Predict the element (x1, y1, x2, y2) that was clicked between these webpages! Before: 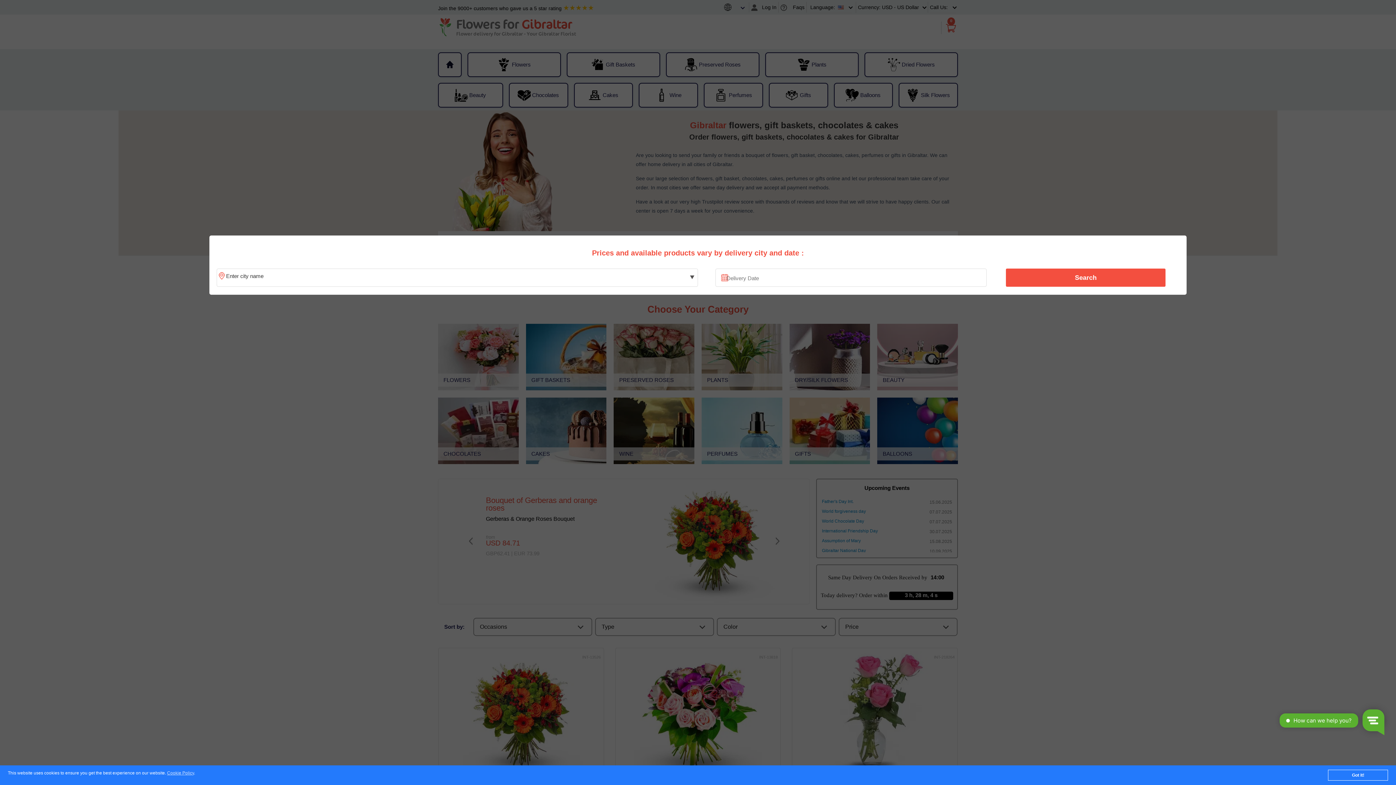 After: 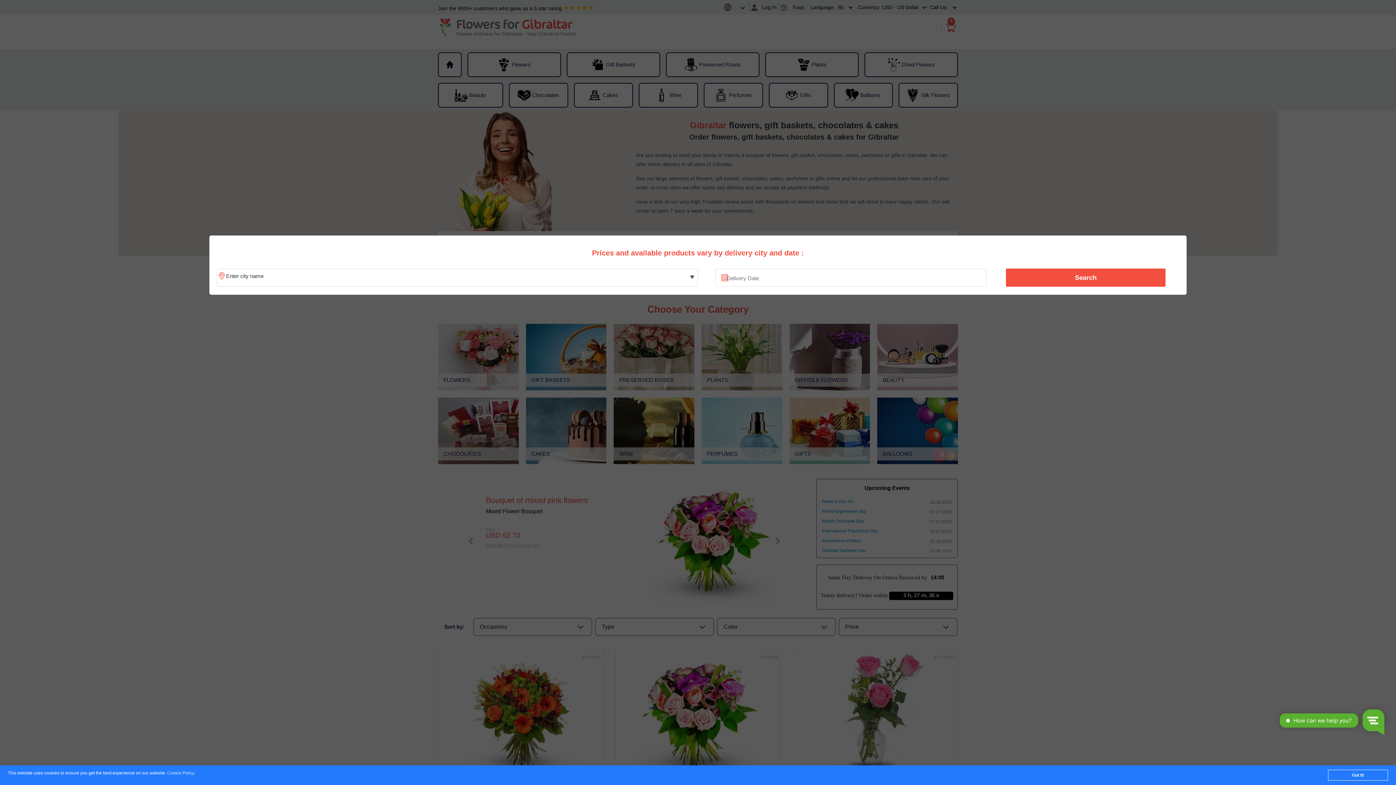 Action: label: Cookie Policy bbox: (167, 771, 194, 776)